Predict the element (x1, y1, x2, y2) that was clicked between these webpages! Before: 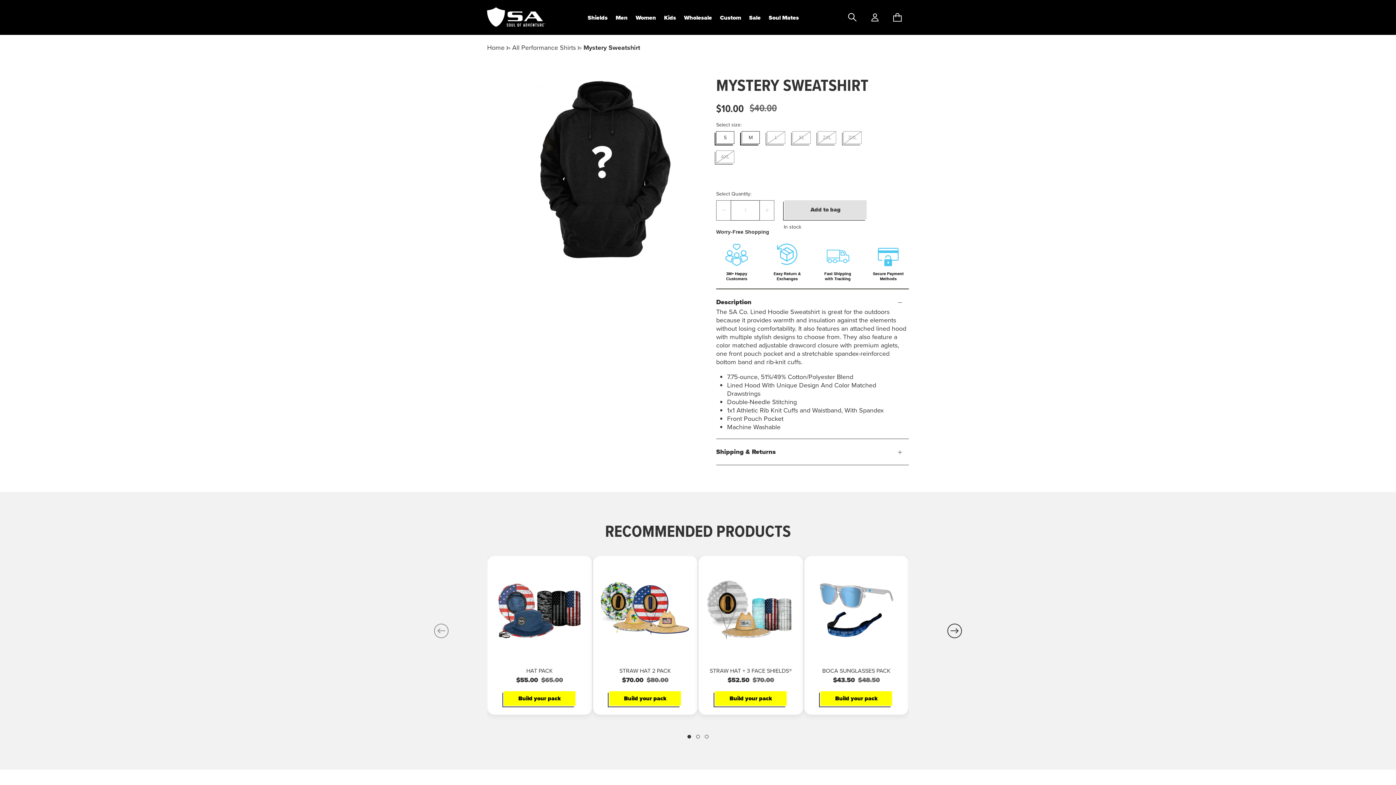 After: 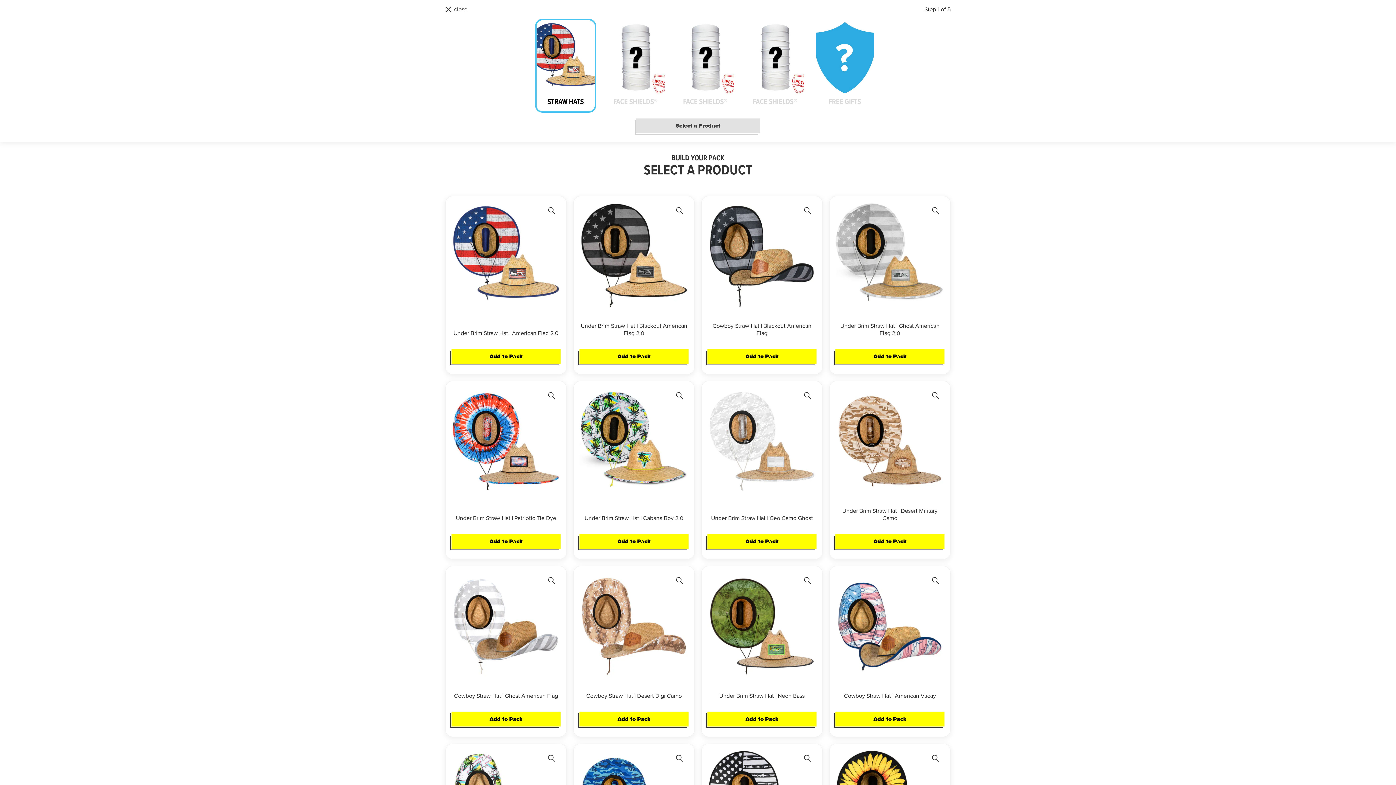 Action: bbox: (715, 691, 786, 706) label: Build your pack